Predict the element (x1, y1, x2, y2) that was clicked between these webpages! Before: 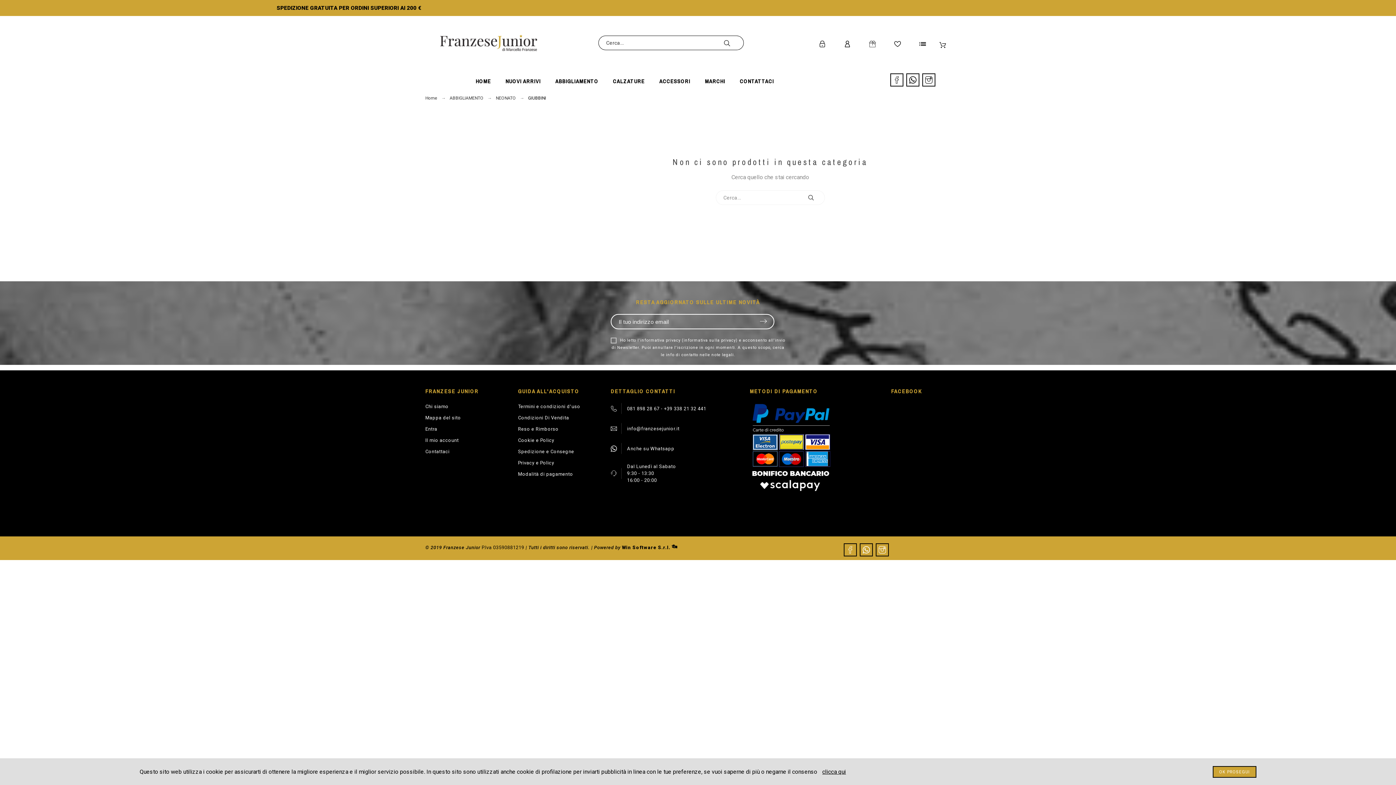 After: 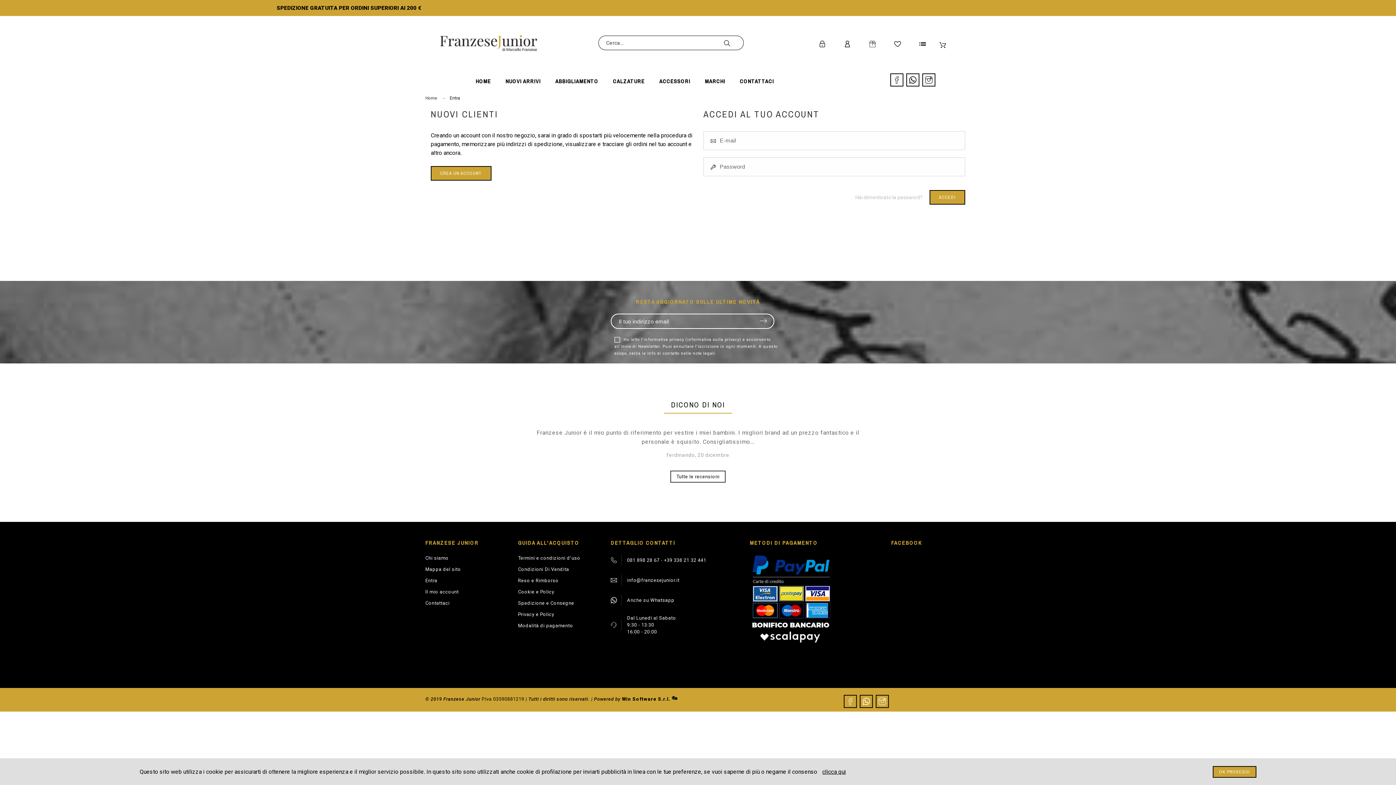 Action: bbox: (844, 40, 853, 47)